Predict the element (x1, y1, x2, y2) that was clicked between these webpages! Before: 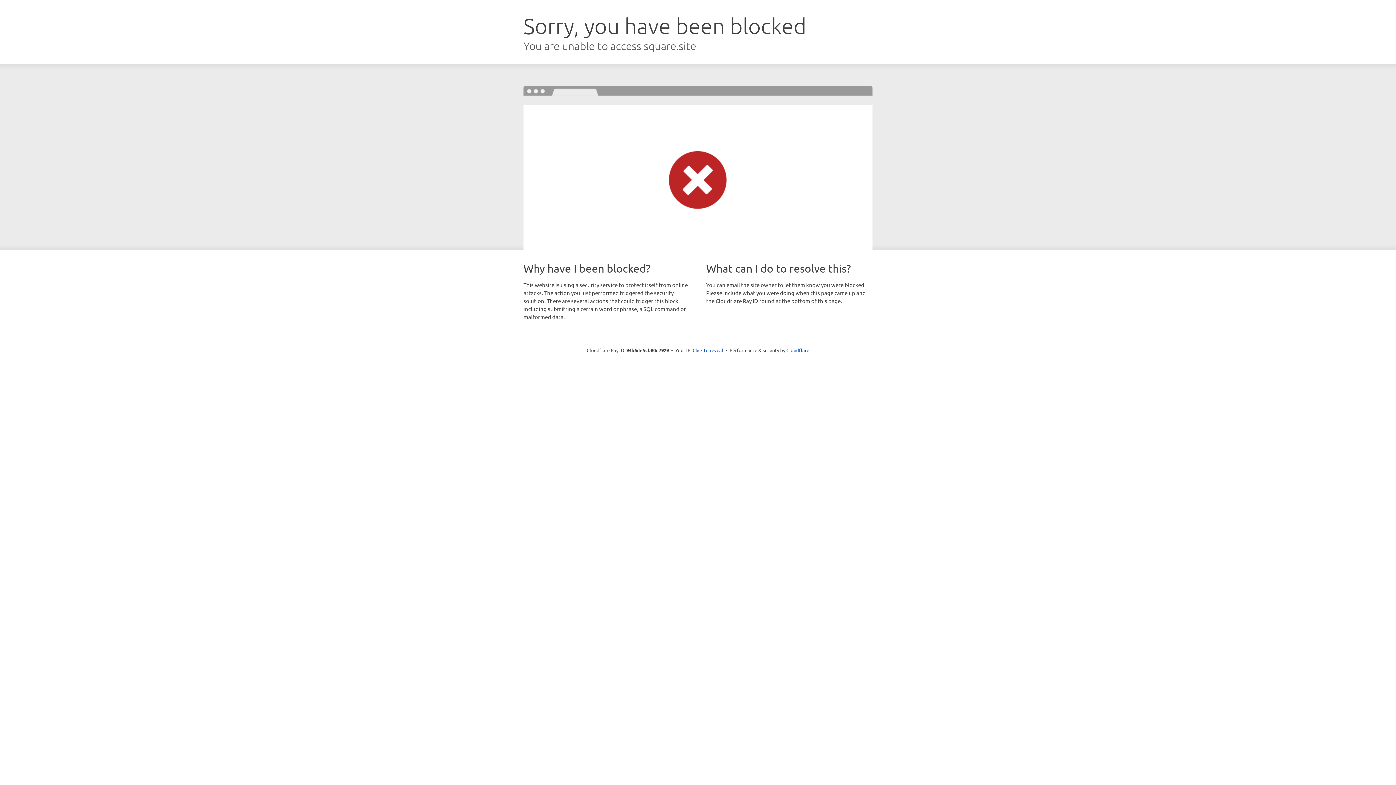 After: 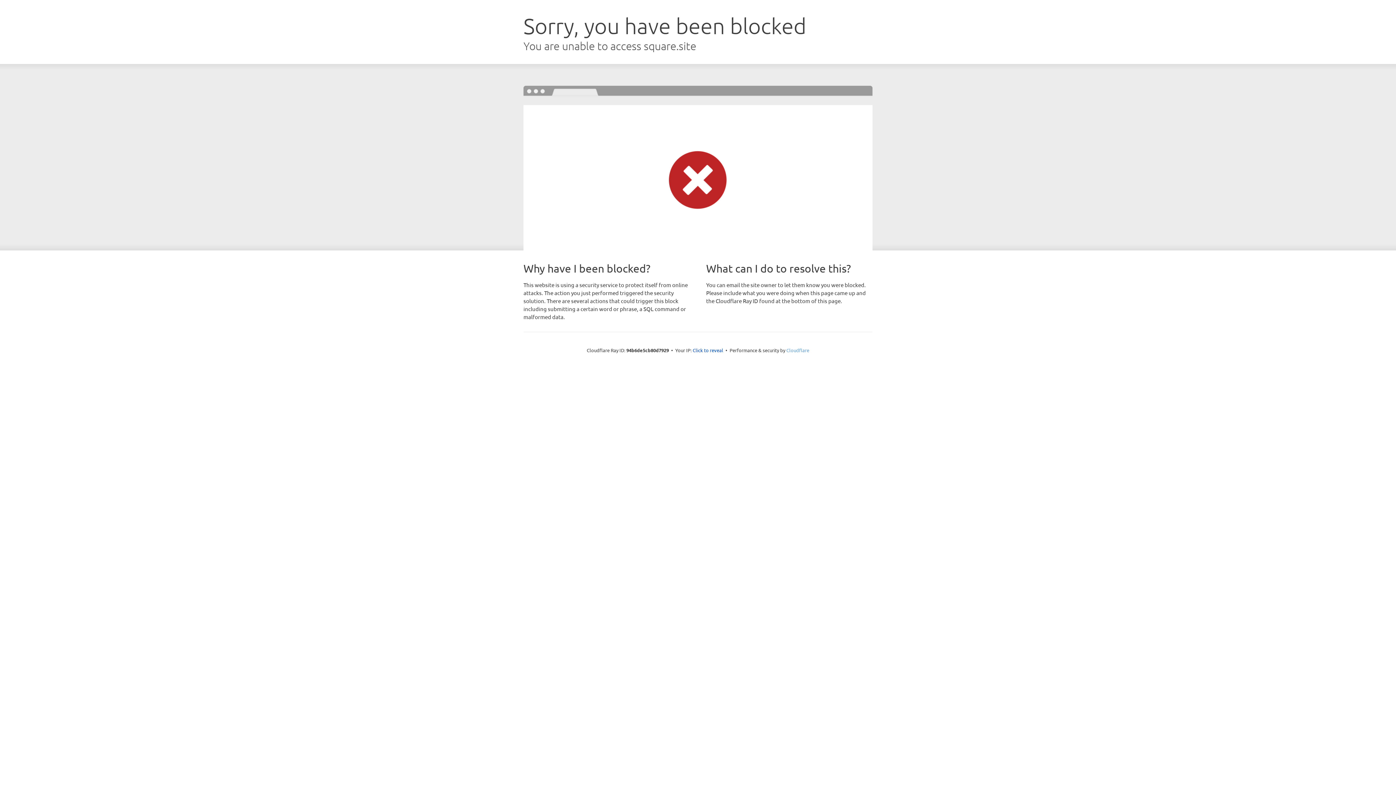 Action: bbox: (786, 347, 809, 353) label: Cloudflare